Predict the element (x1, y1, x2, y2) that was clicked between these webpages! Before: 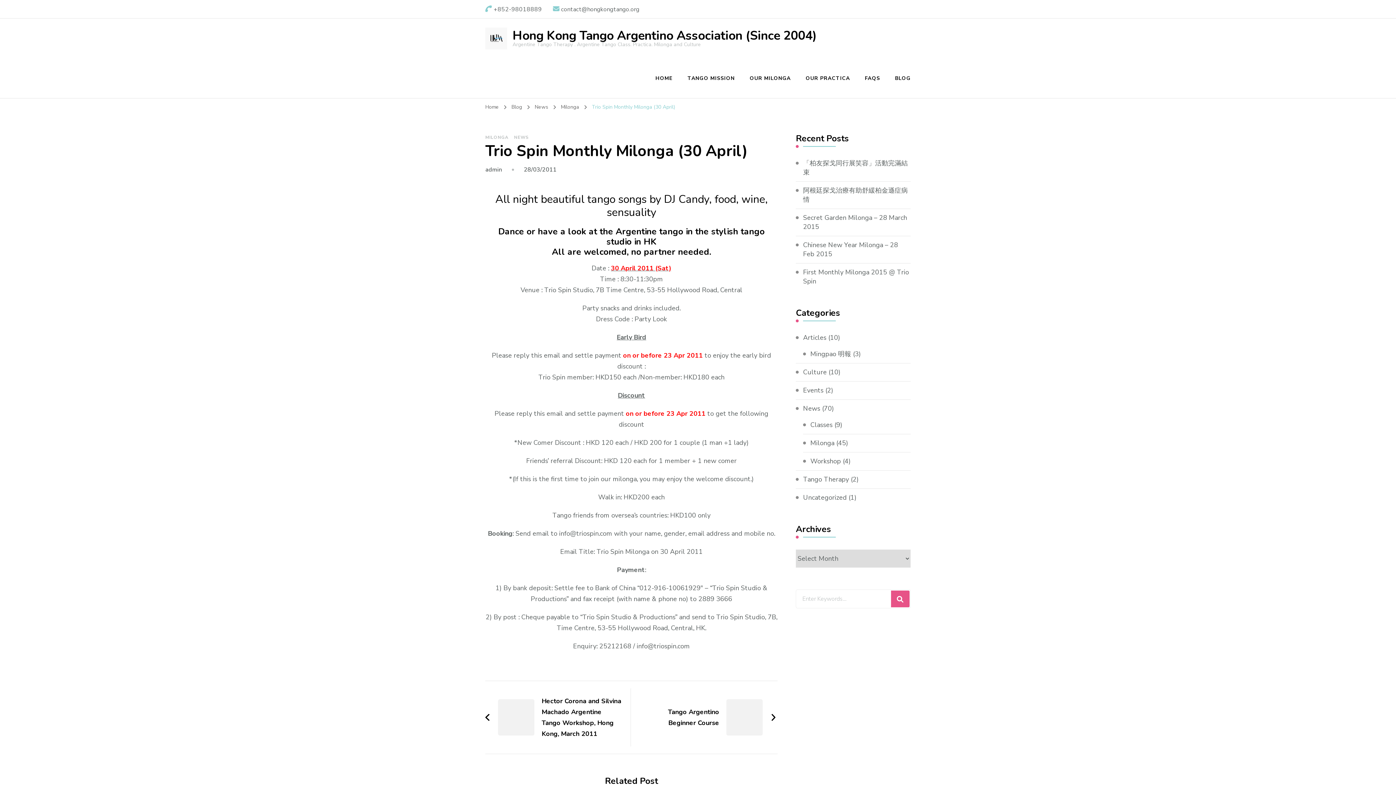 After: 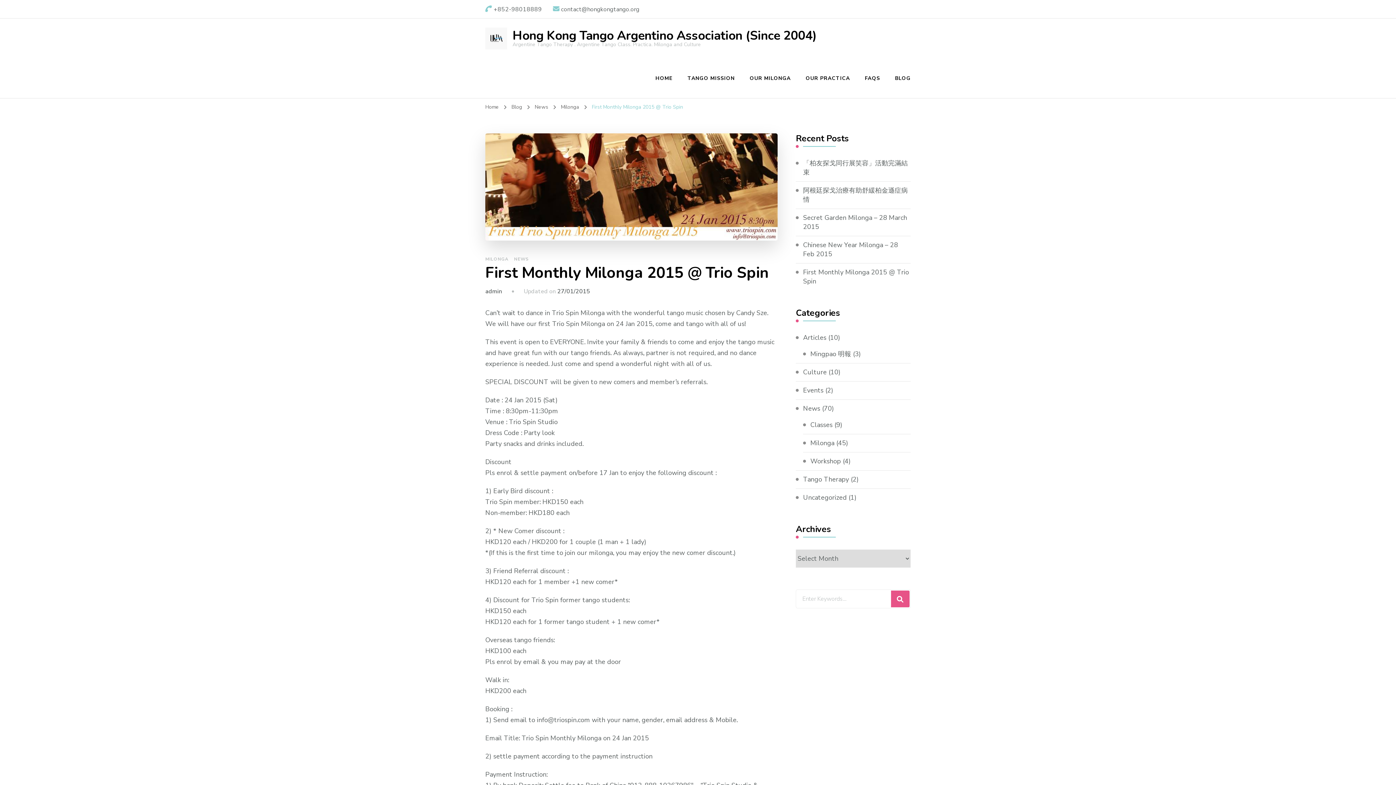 Action: label: First Monthly Milonga 2015 @ Trio Spin bbox: (803, 268, 910, 286)